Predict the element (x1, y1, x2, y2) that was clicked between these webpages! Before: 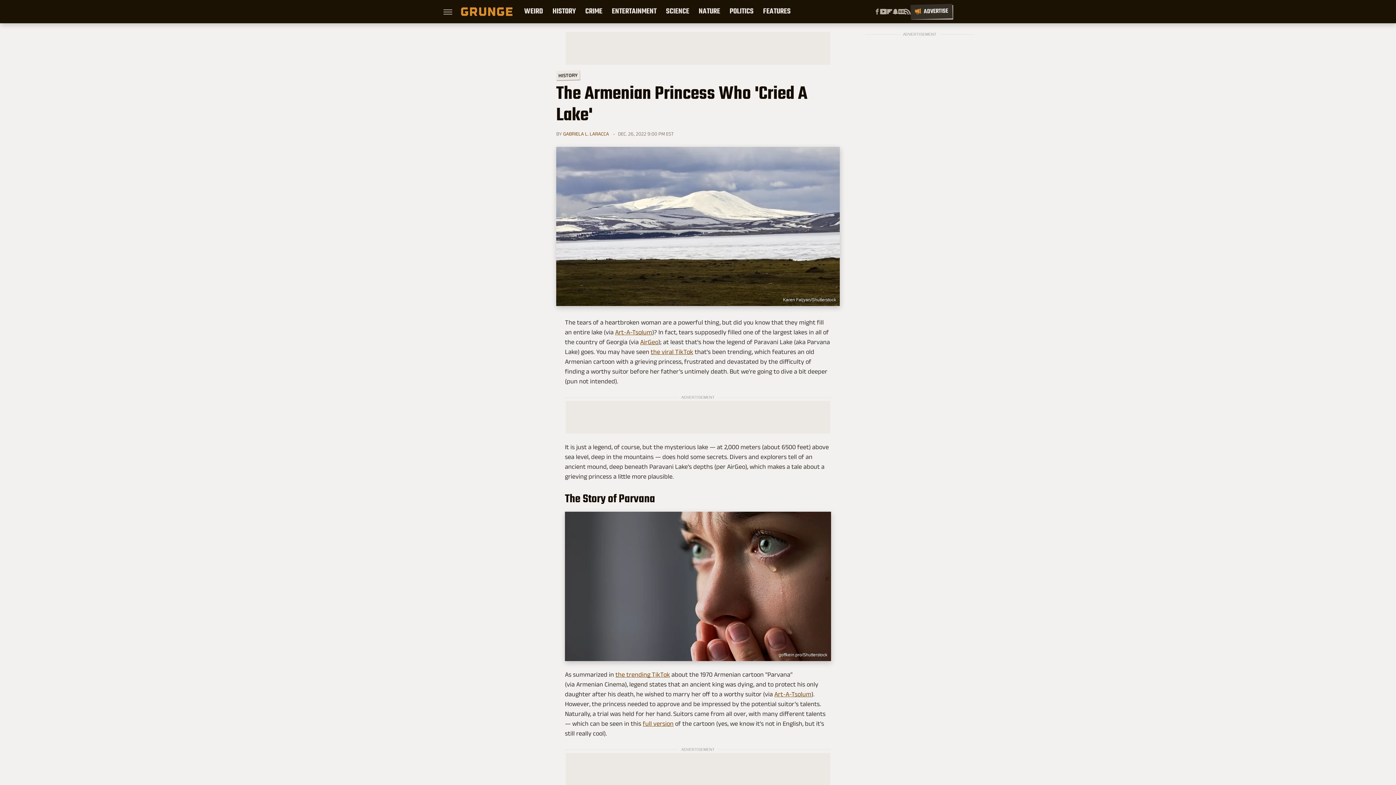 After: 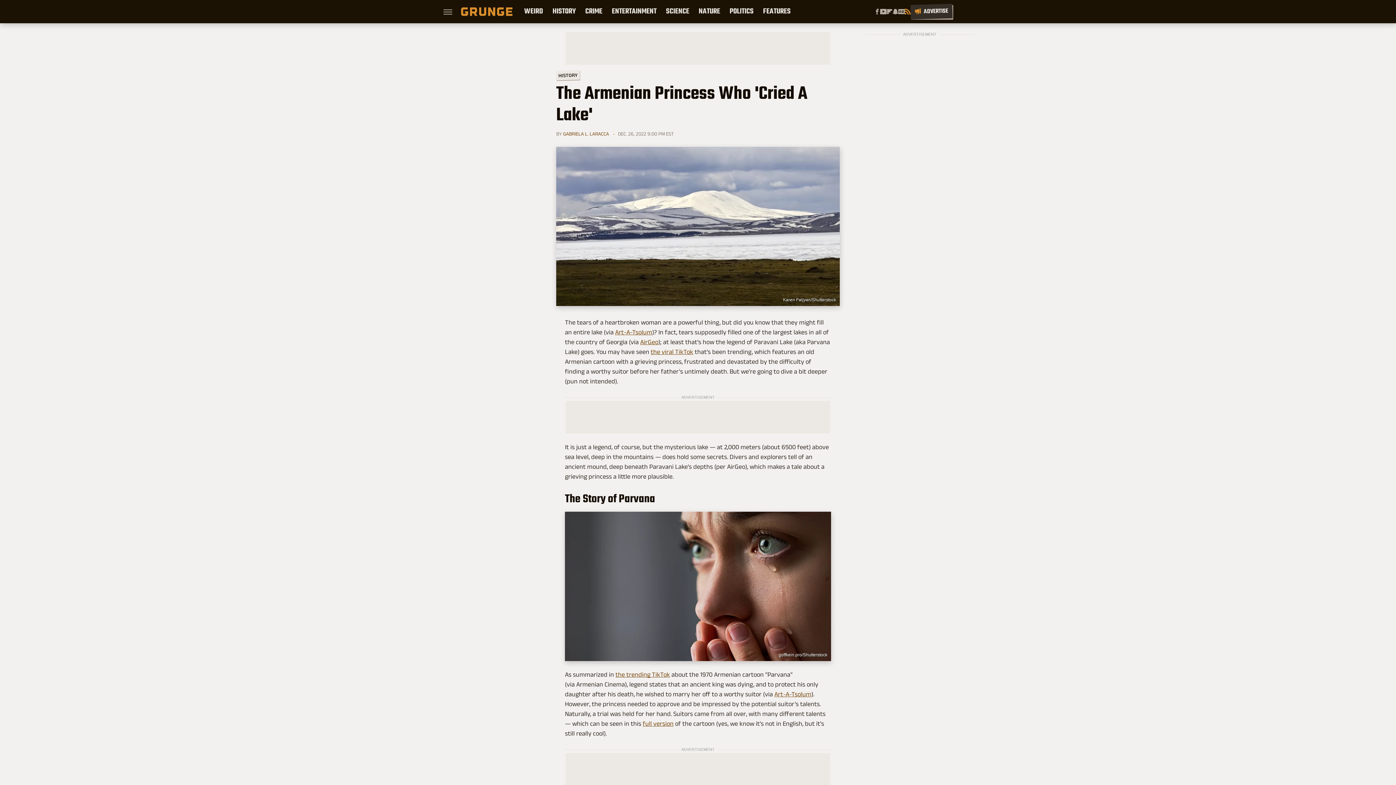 Action: bbox: (905, 8, 910, 14) label: RSS